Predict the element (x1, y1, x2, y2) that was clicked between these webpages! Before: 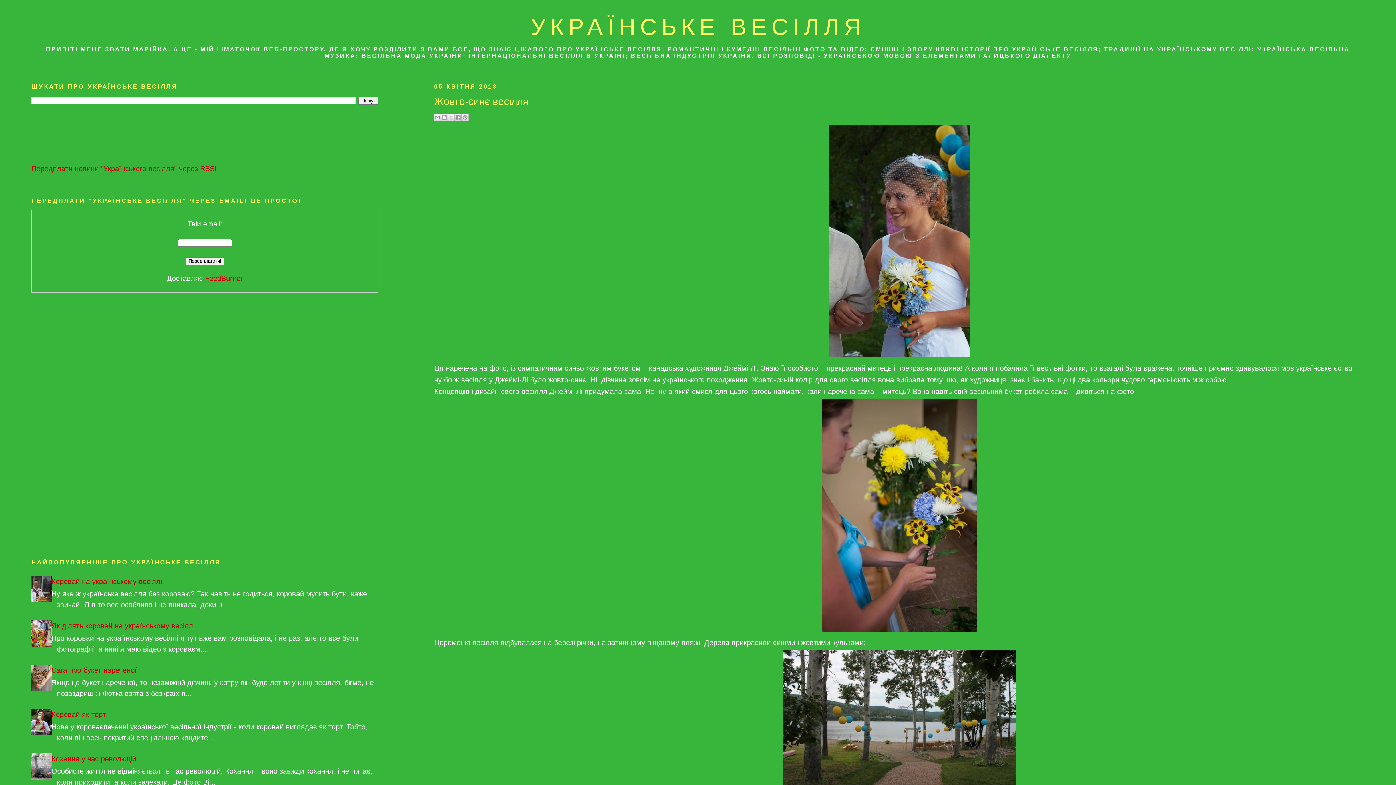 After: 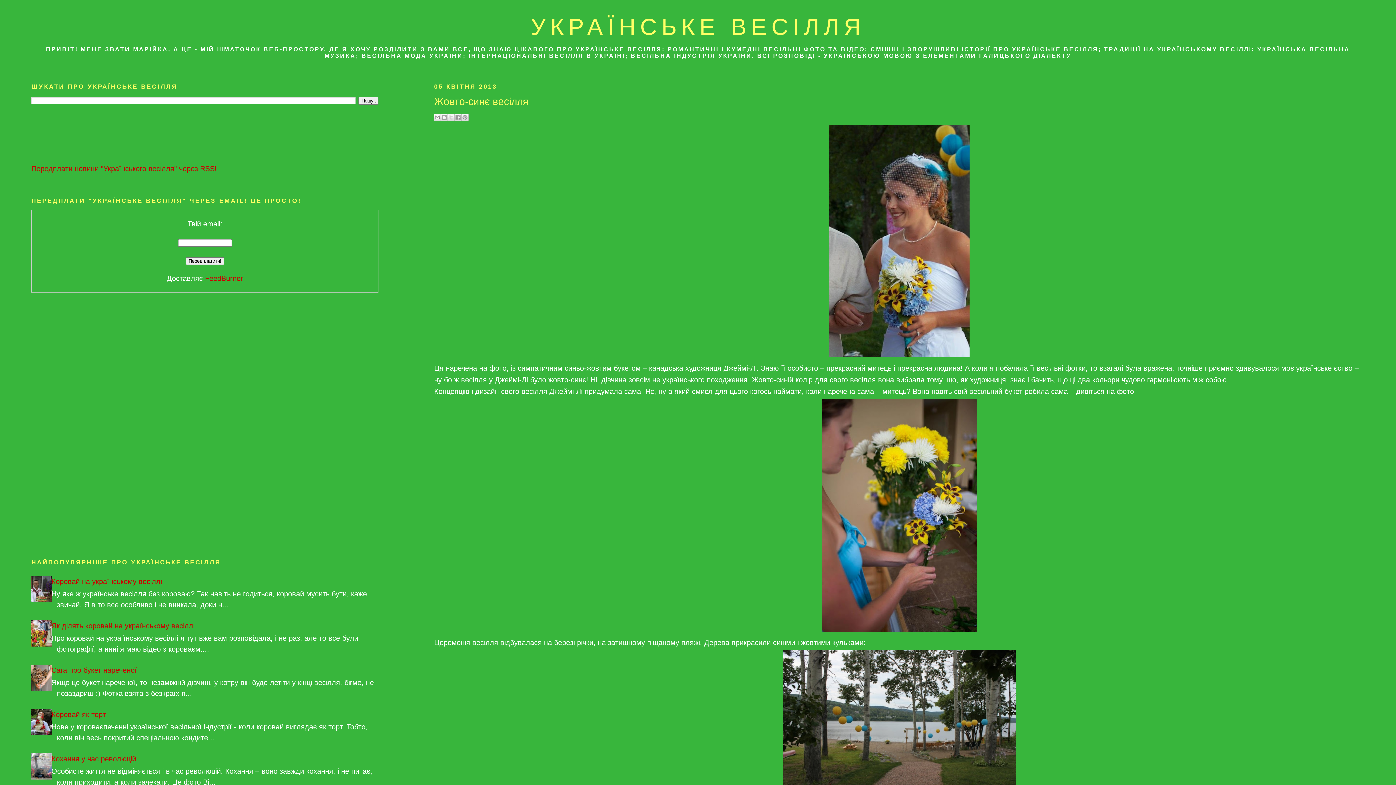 Action: bbox: (25, 729, 55, 737)